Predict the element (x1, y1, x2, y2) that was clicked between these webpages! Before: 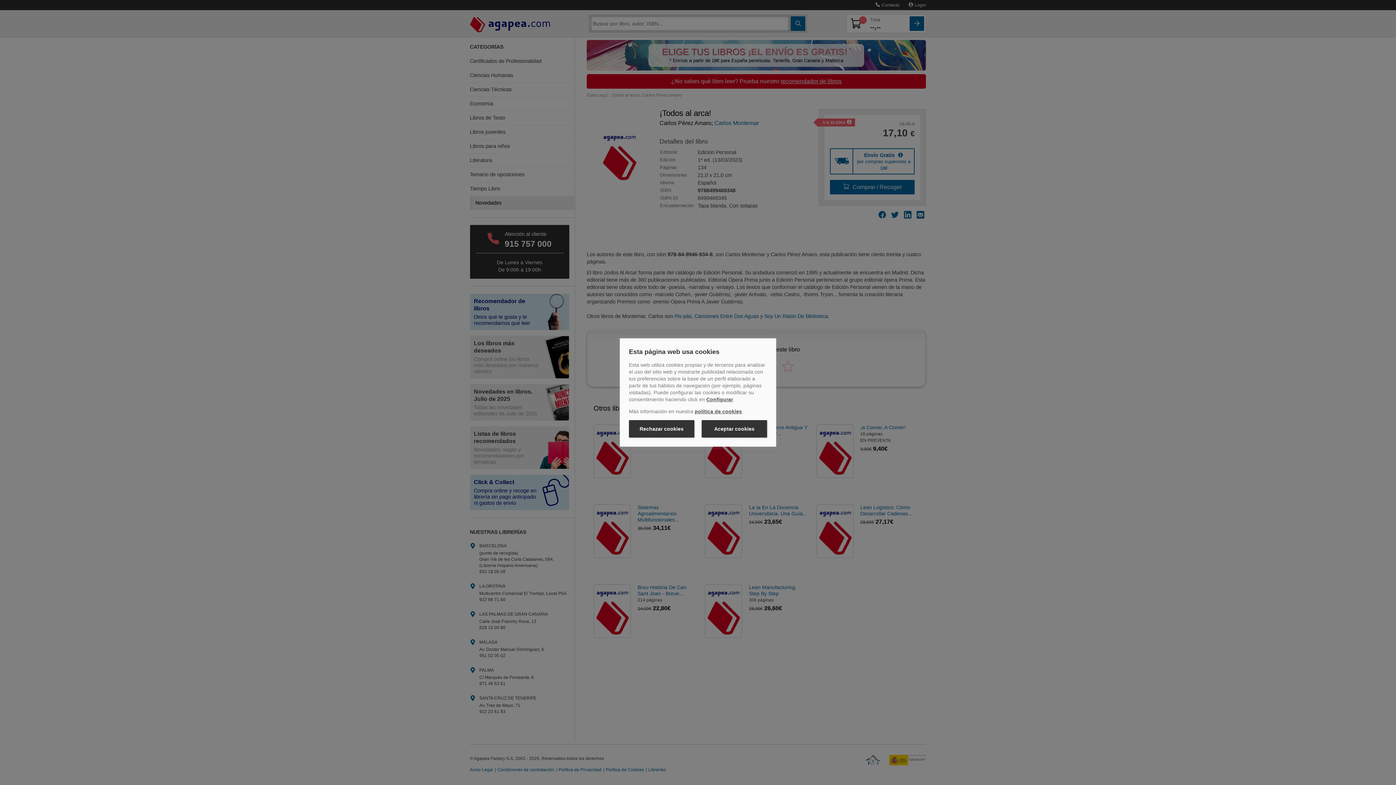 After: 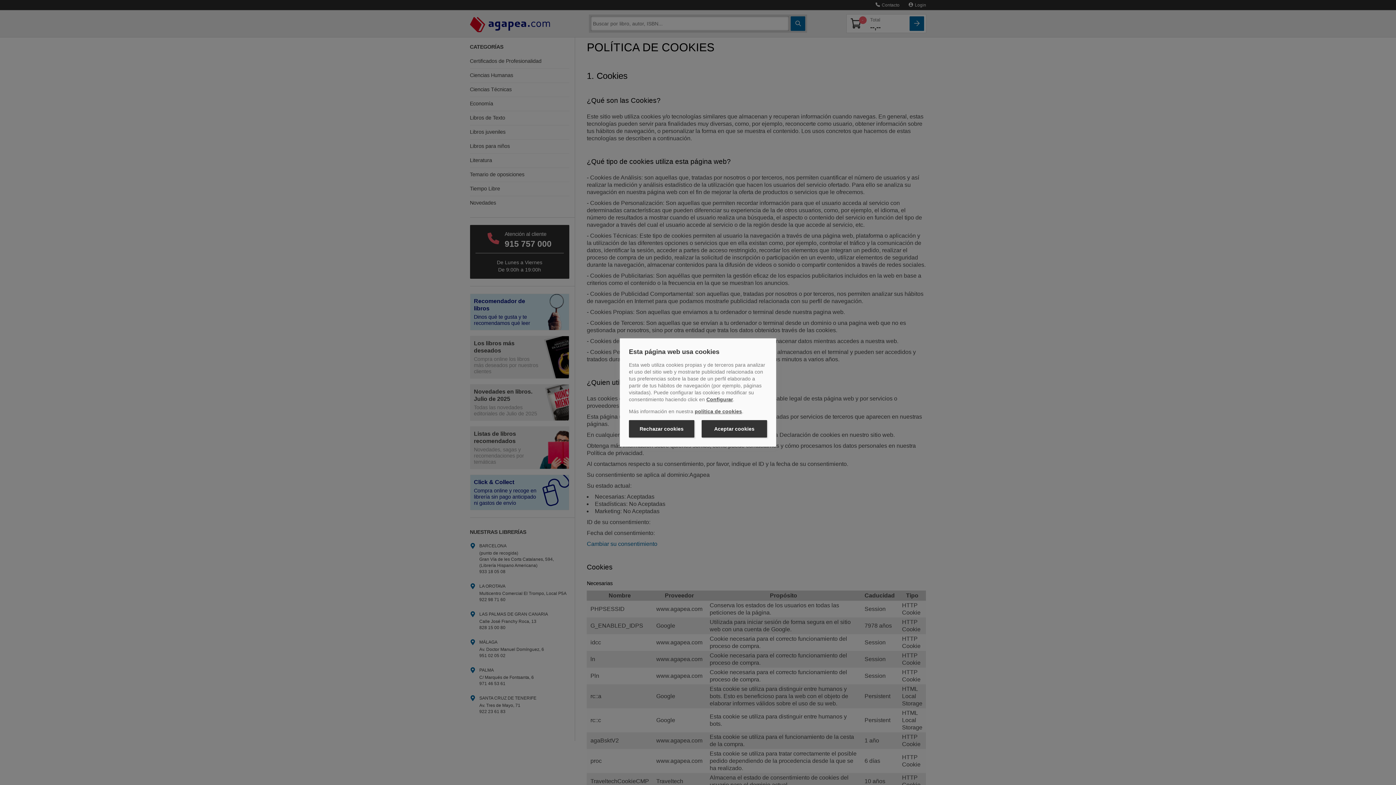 Action: bbox: (694, 408, 742, 414) label: política de cookies